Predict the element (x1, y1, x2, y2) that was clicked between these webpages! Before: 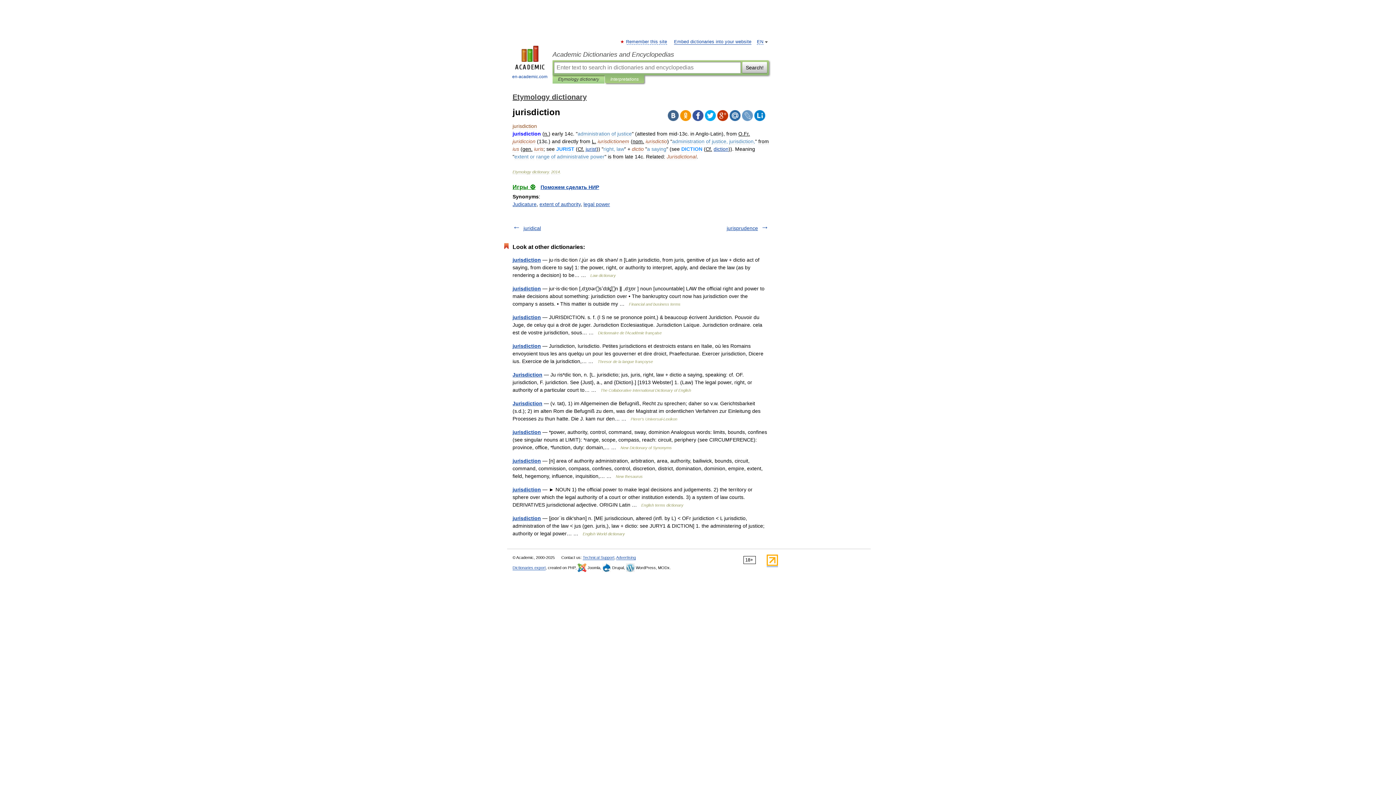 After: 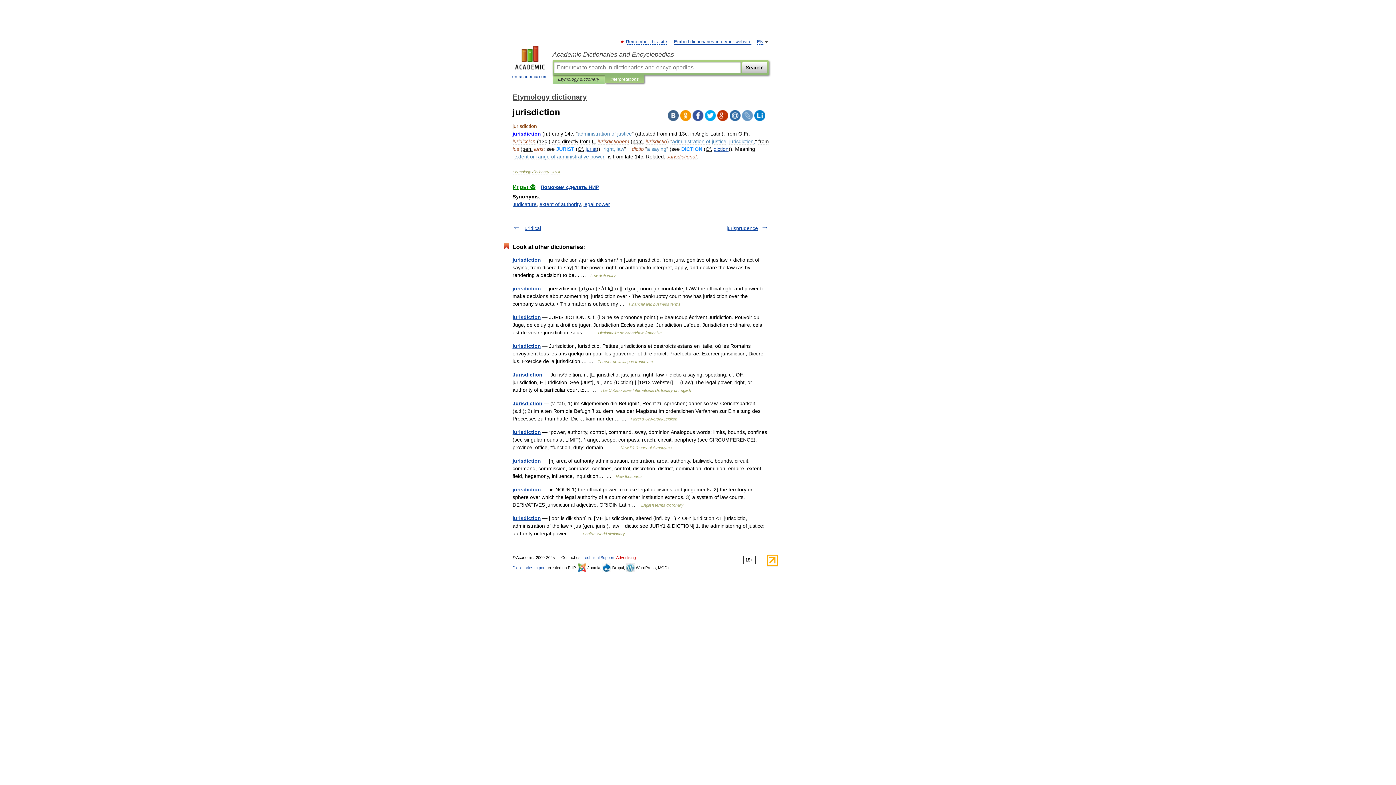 Action: label: Advertising bbox: (616, 555, 636, 560)